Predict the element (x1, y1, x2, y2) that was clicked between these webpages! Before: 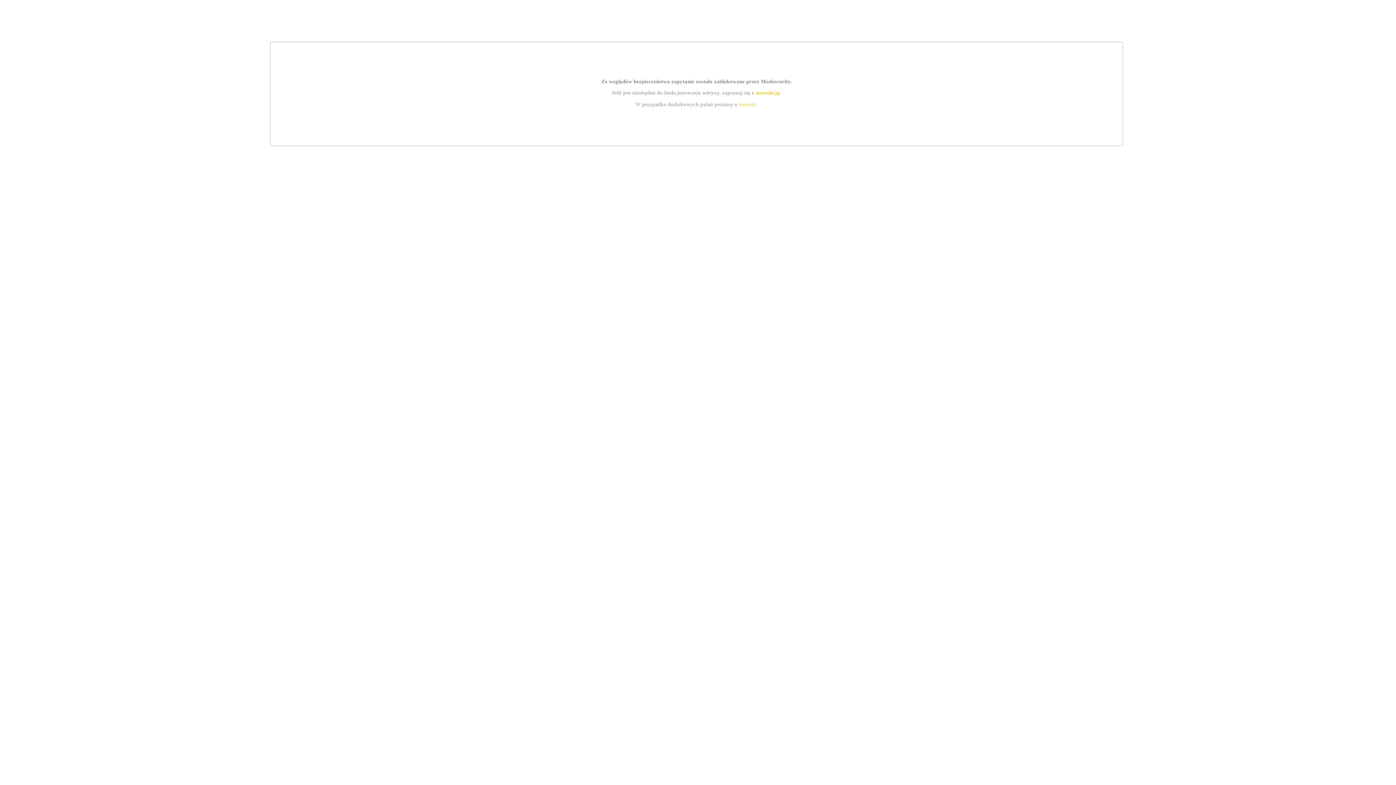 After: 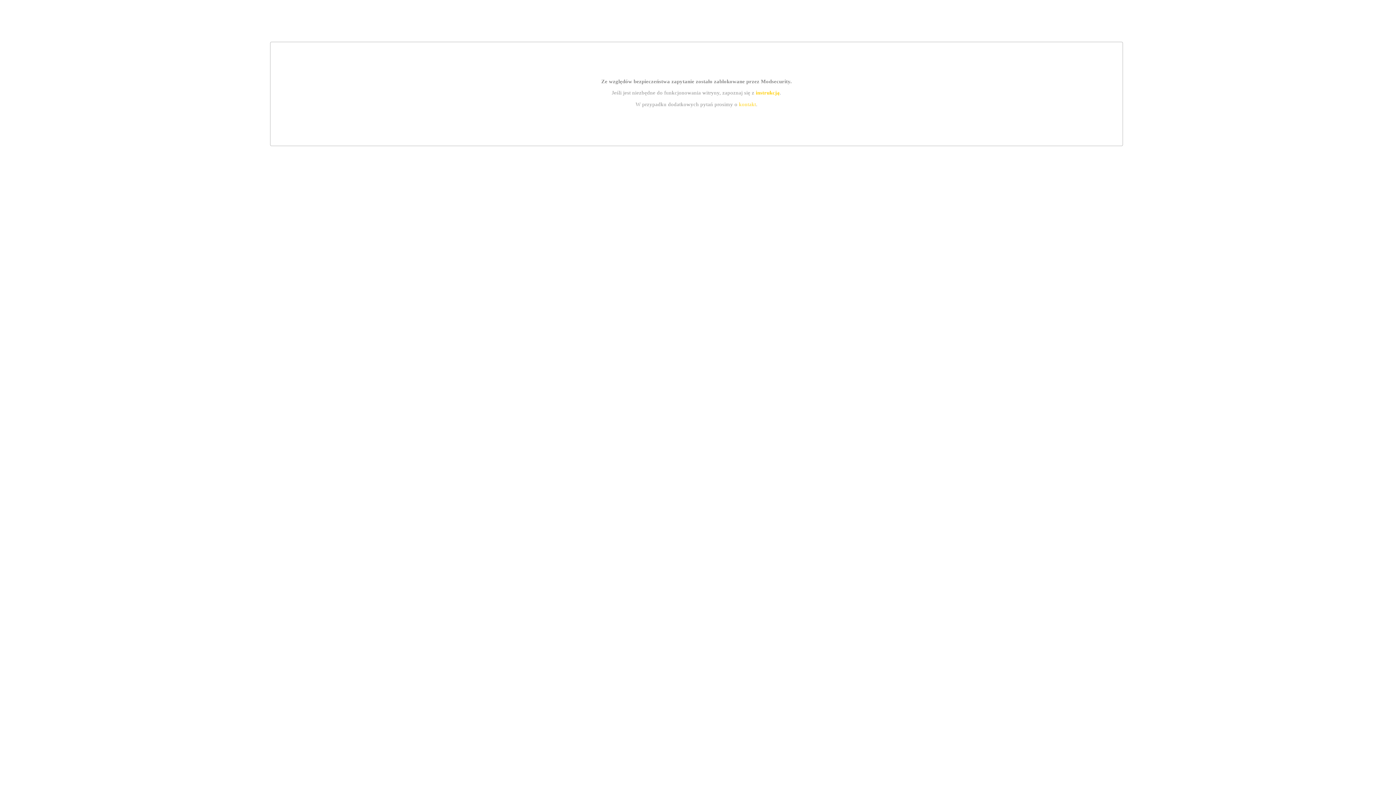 Action: label: kontakt bbox: (739, 101, 756, 107)